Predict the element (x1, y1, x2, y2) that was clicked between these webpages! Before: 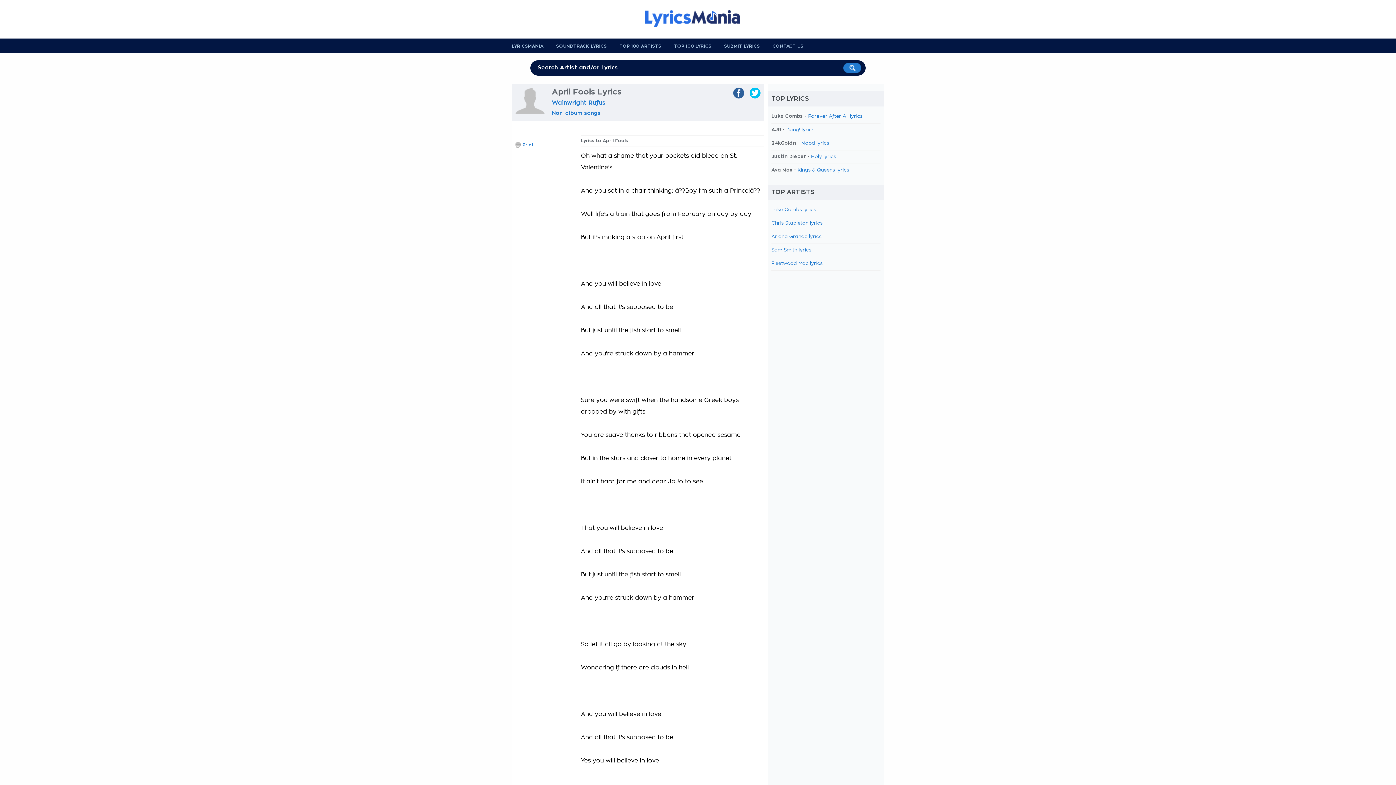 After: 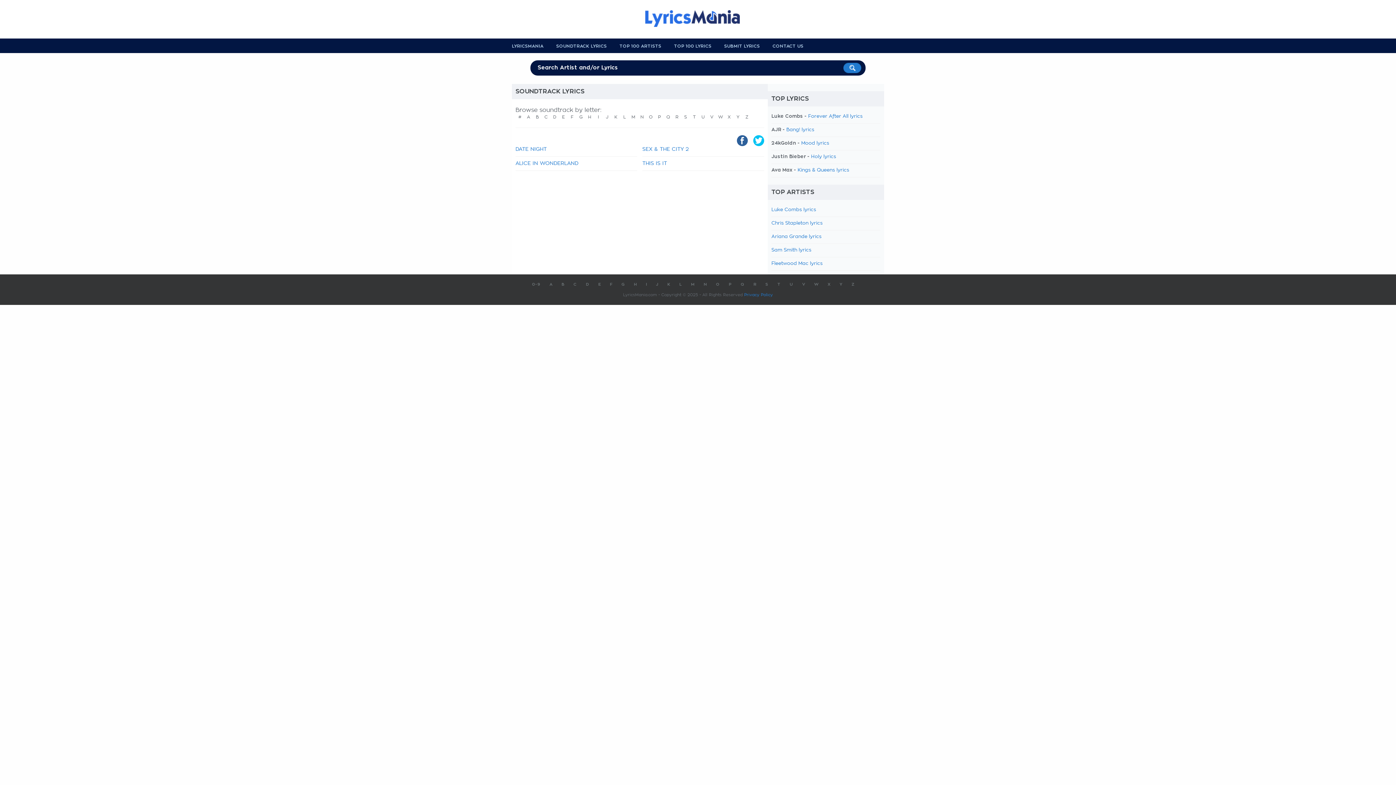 Action: bbox: (556, 44, 606, 48) label: SOUNDTRACK LYRICS